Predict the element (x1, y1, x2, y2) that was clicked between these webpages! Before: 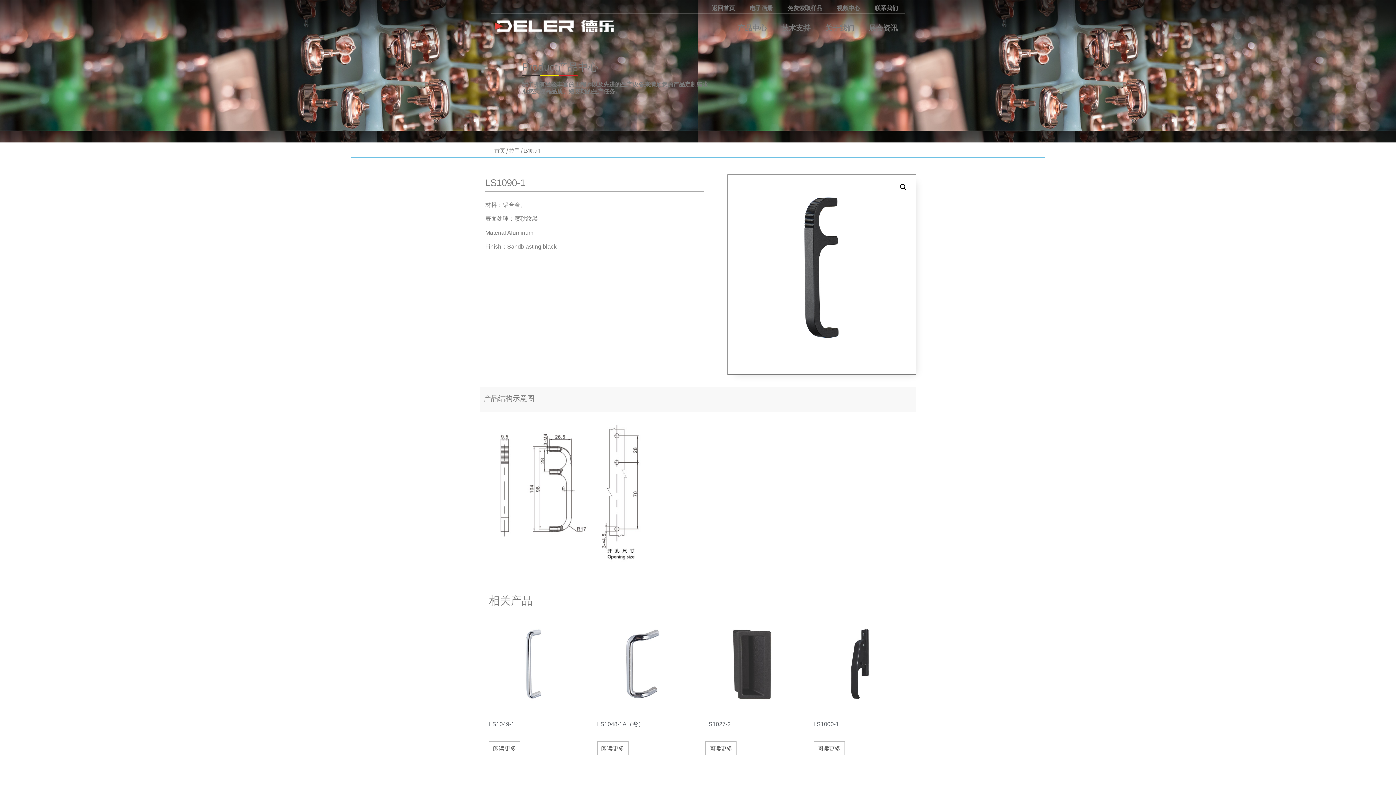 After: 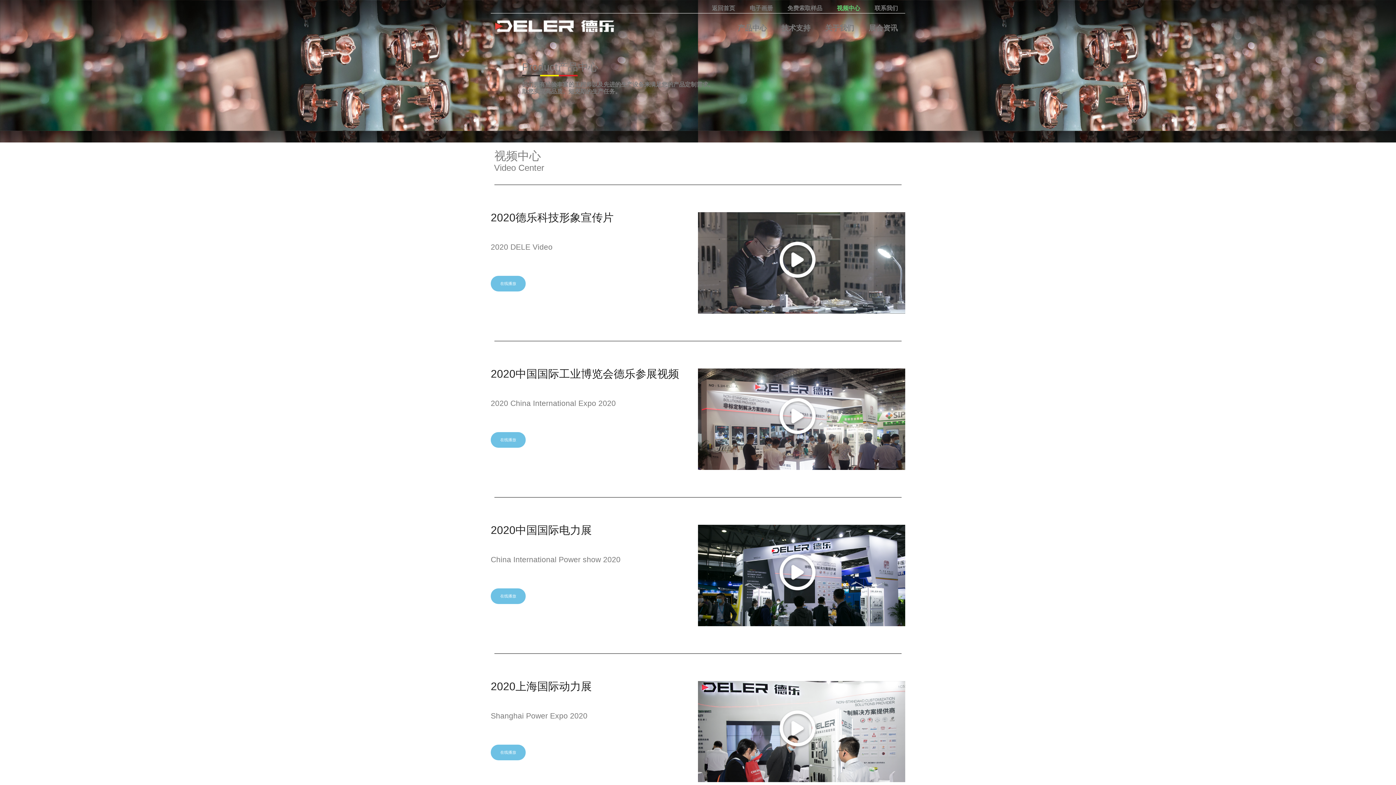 Action: bbox: (829, 0, 867, 16) label: 视频中心